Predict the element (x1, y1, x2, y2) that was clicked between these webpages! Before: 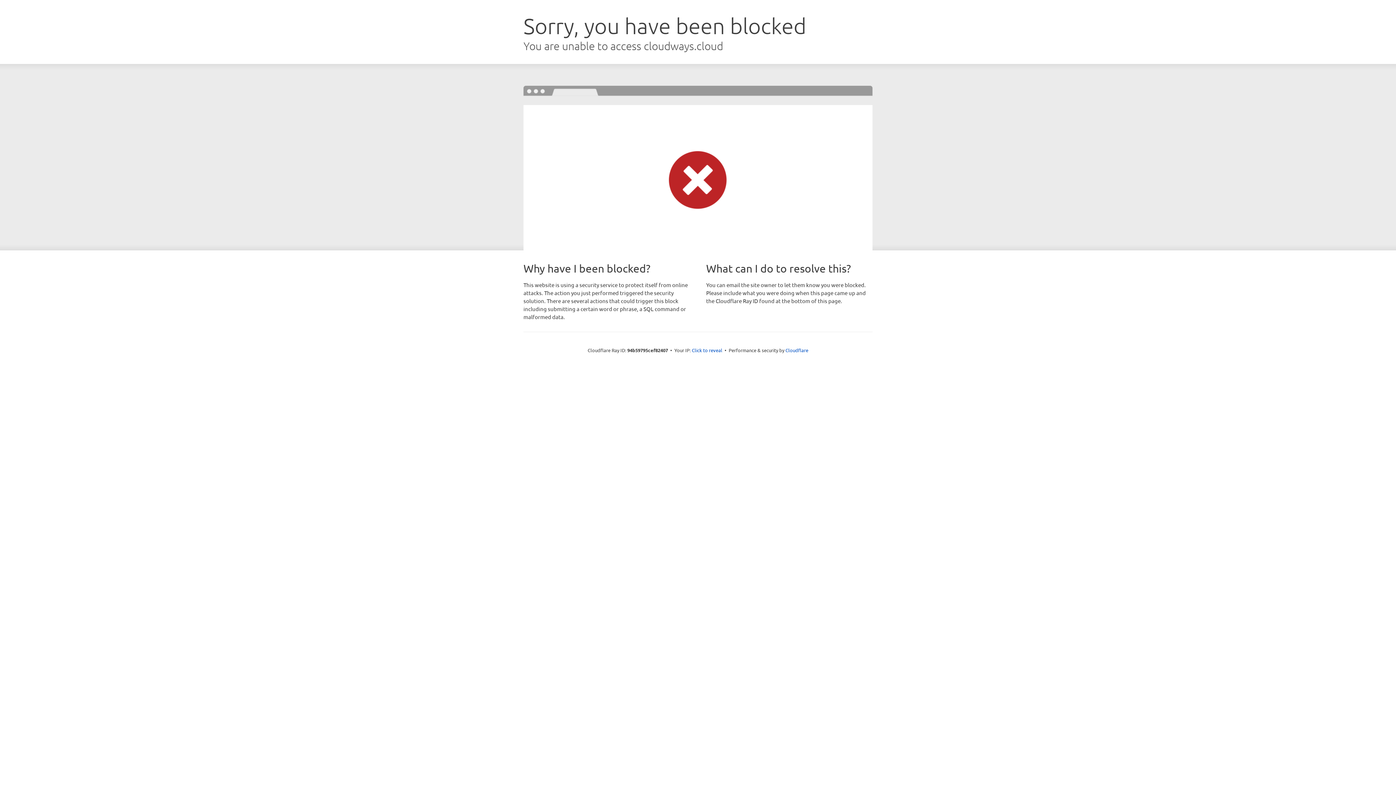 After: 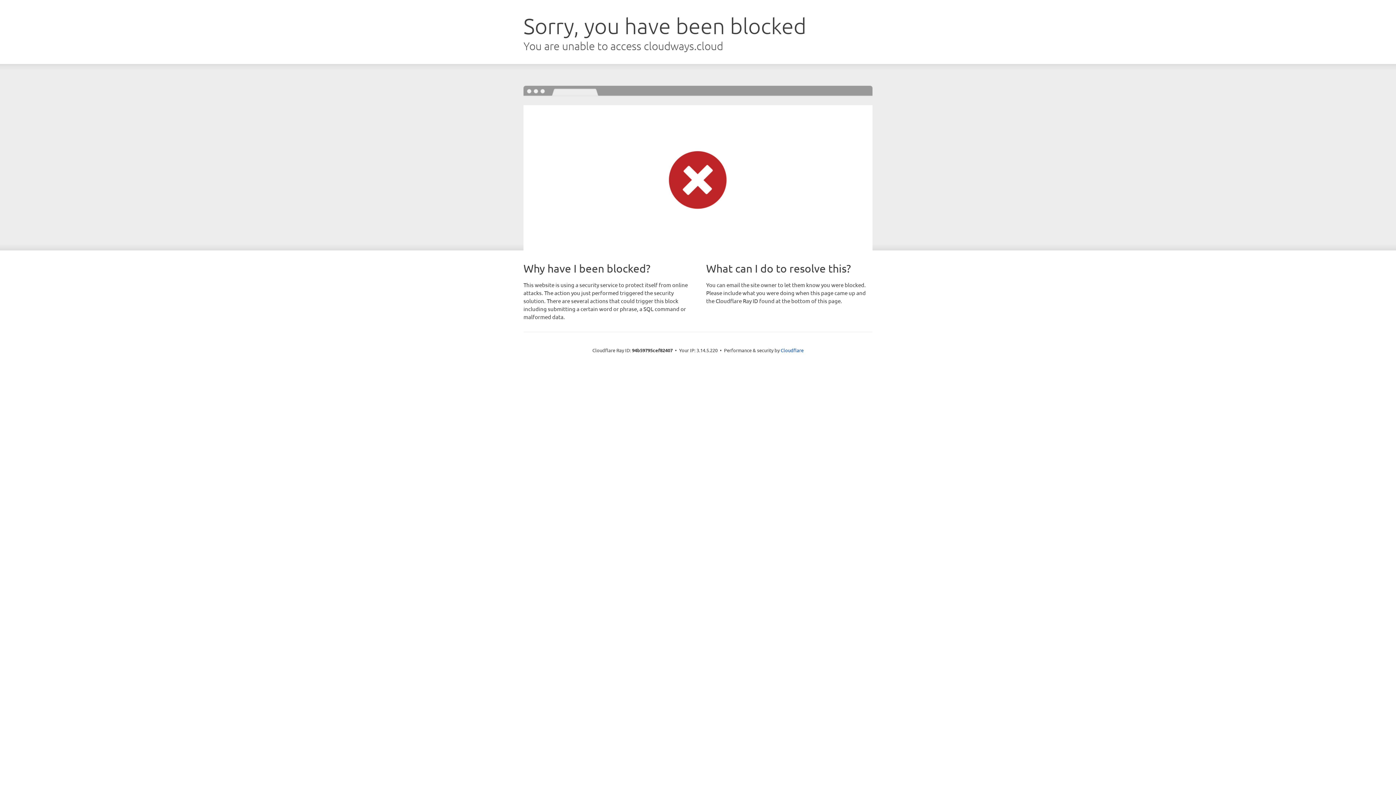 Action: label: Click to reveal bbox: (692, 346, 722, 353)